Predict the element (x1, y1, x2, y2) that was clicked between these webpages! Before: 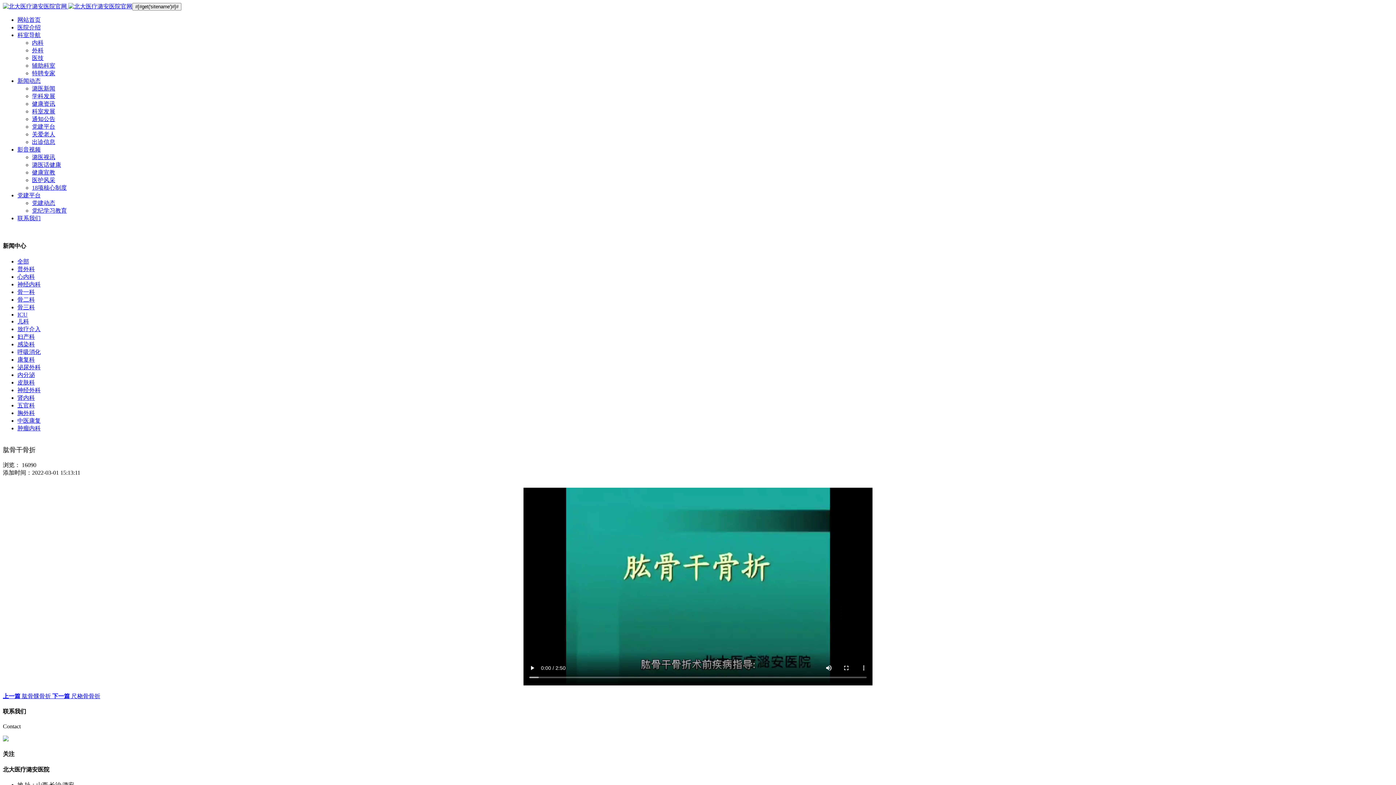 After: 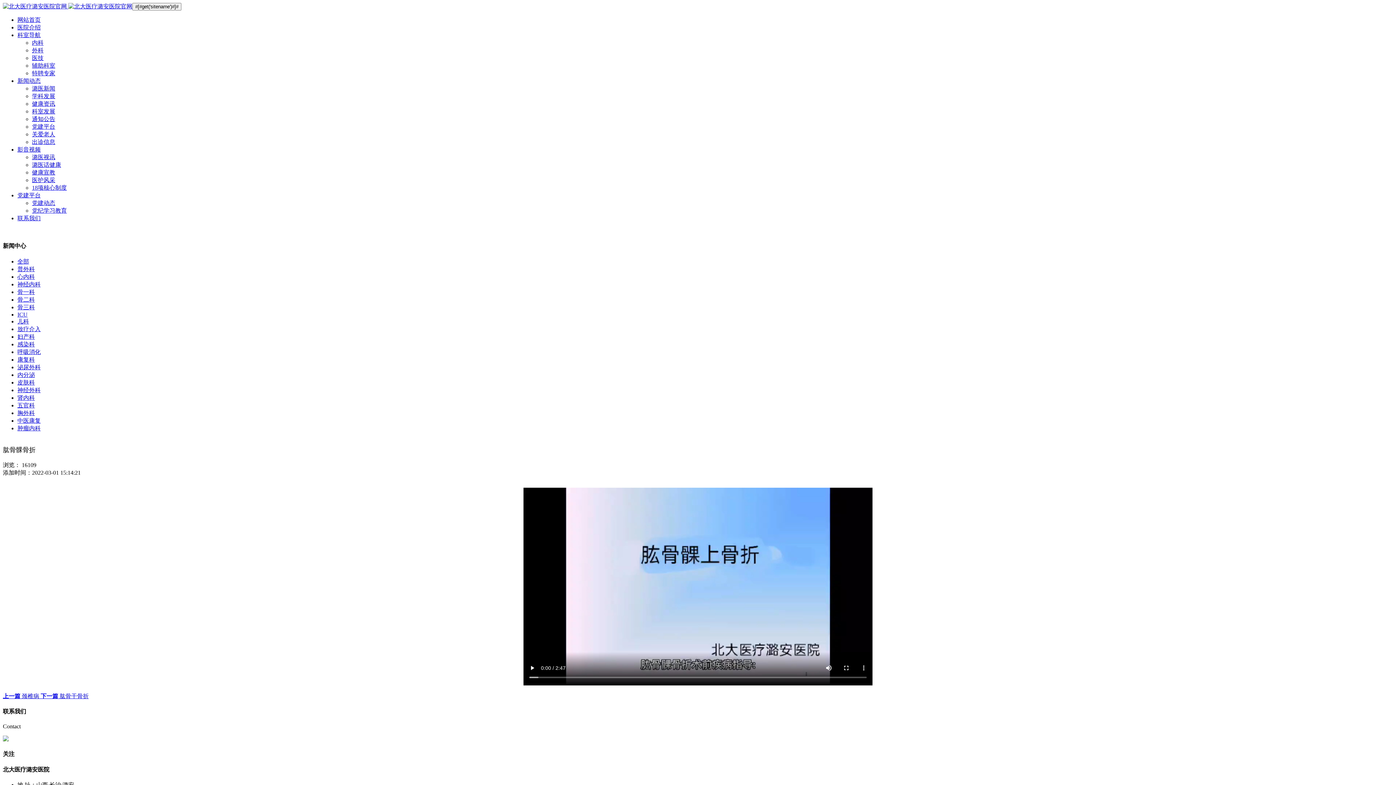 Action: bbox: (2, 693, 52, 699) label: 上一篇 肱骨髁骨折 